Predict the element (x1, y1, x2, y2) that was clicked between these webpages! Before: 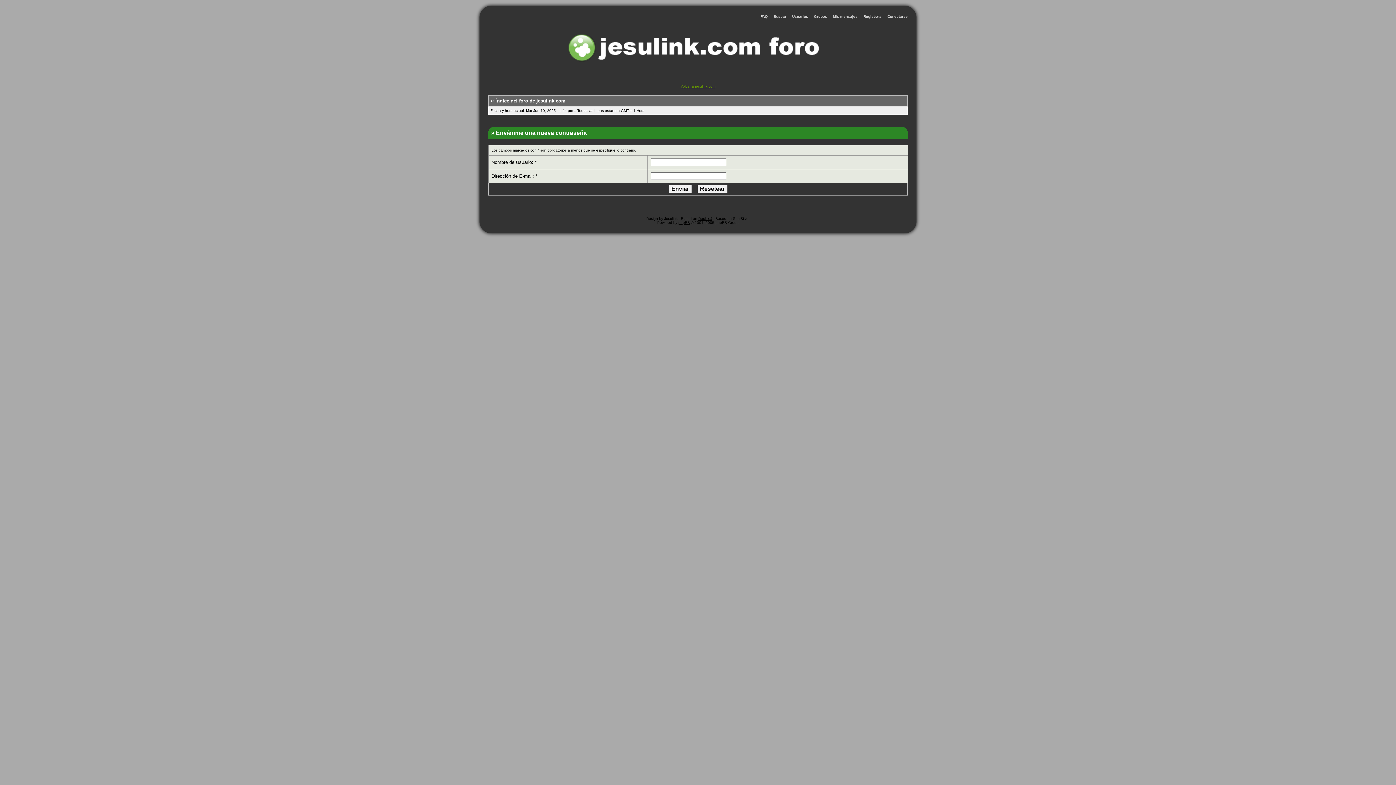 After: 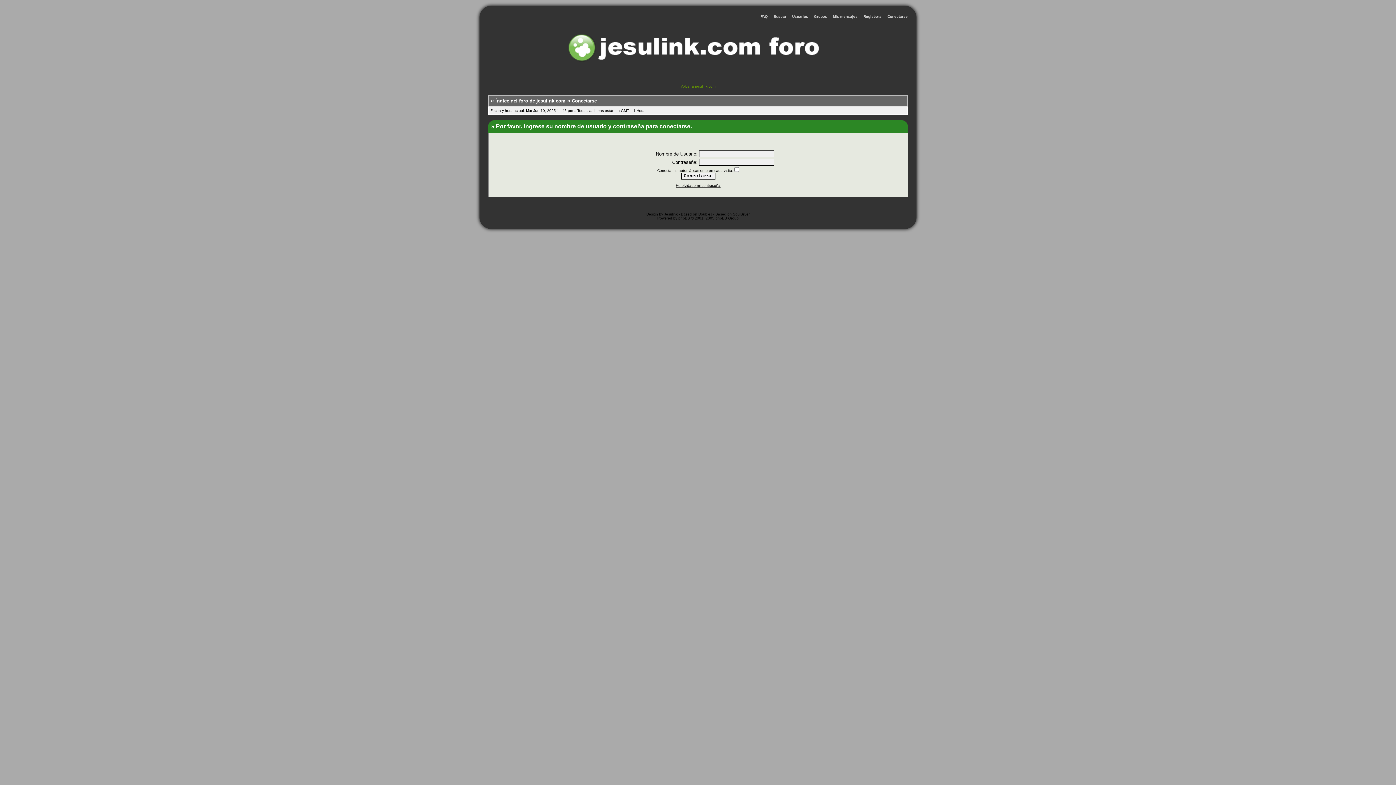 Action: bbox: (885, 12, 909, 20) label: Conectarse